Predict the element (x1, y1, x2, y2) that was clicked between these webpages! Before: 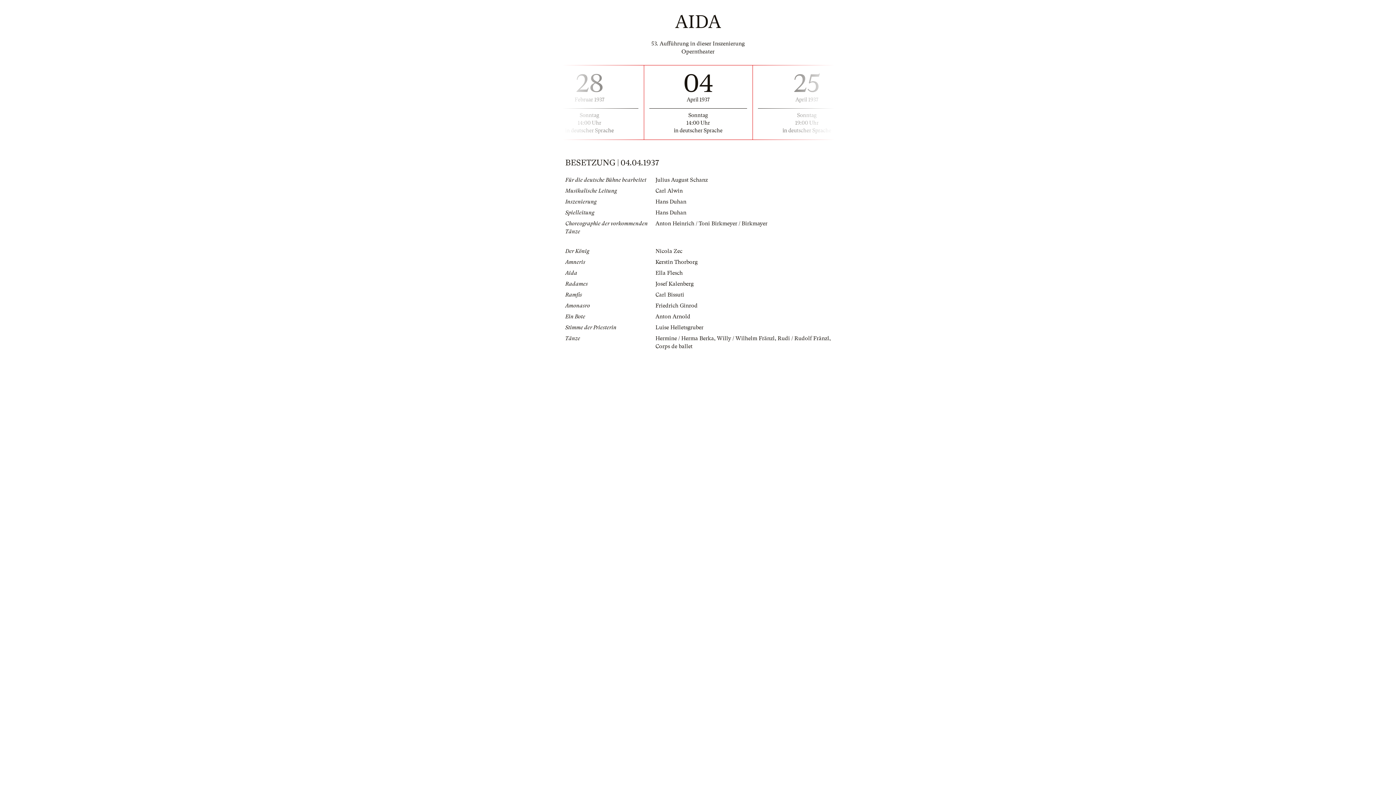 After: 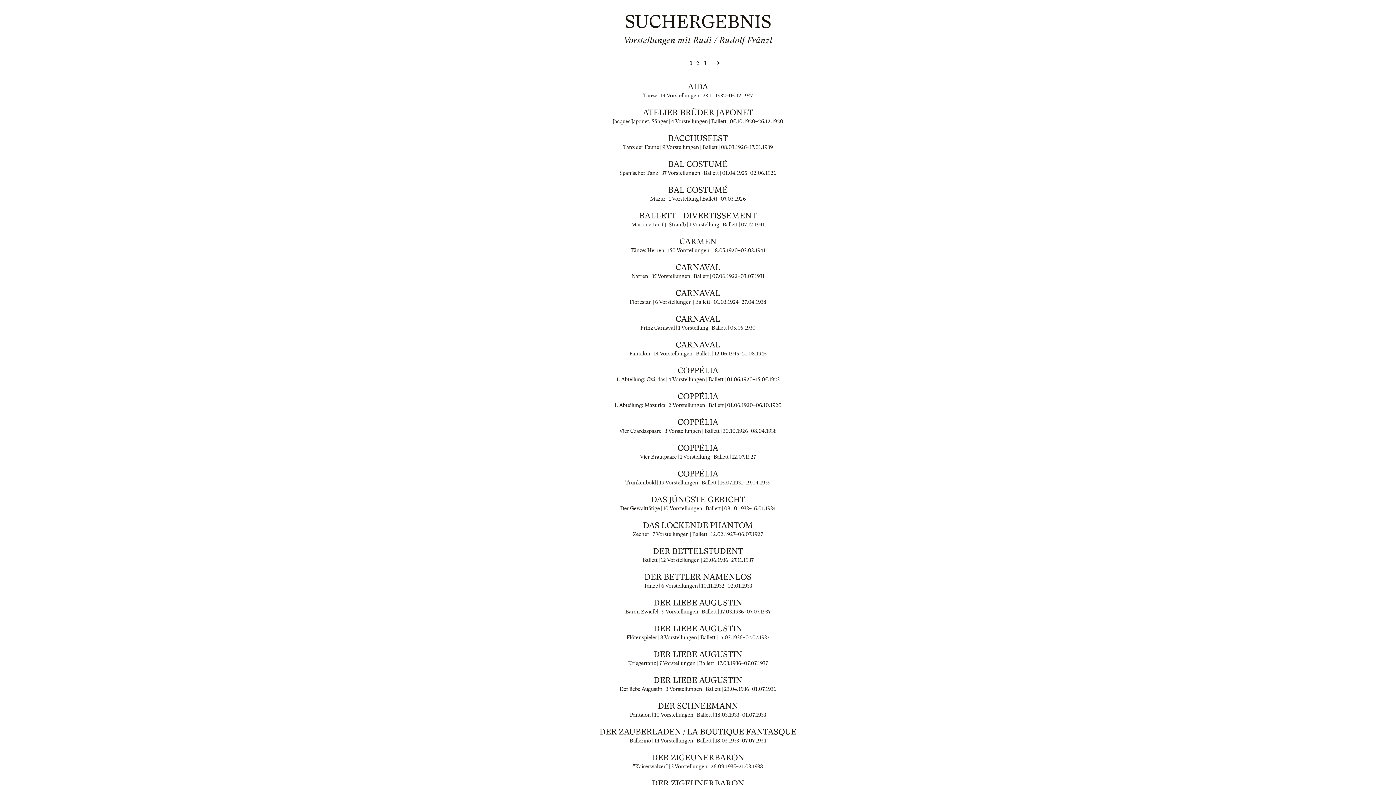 Action: bbox: (777, 335, 829, 341) label: Rudi / Rudolf Fränzl